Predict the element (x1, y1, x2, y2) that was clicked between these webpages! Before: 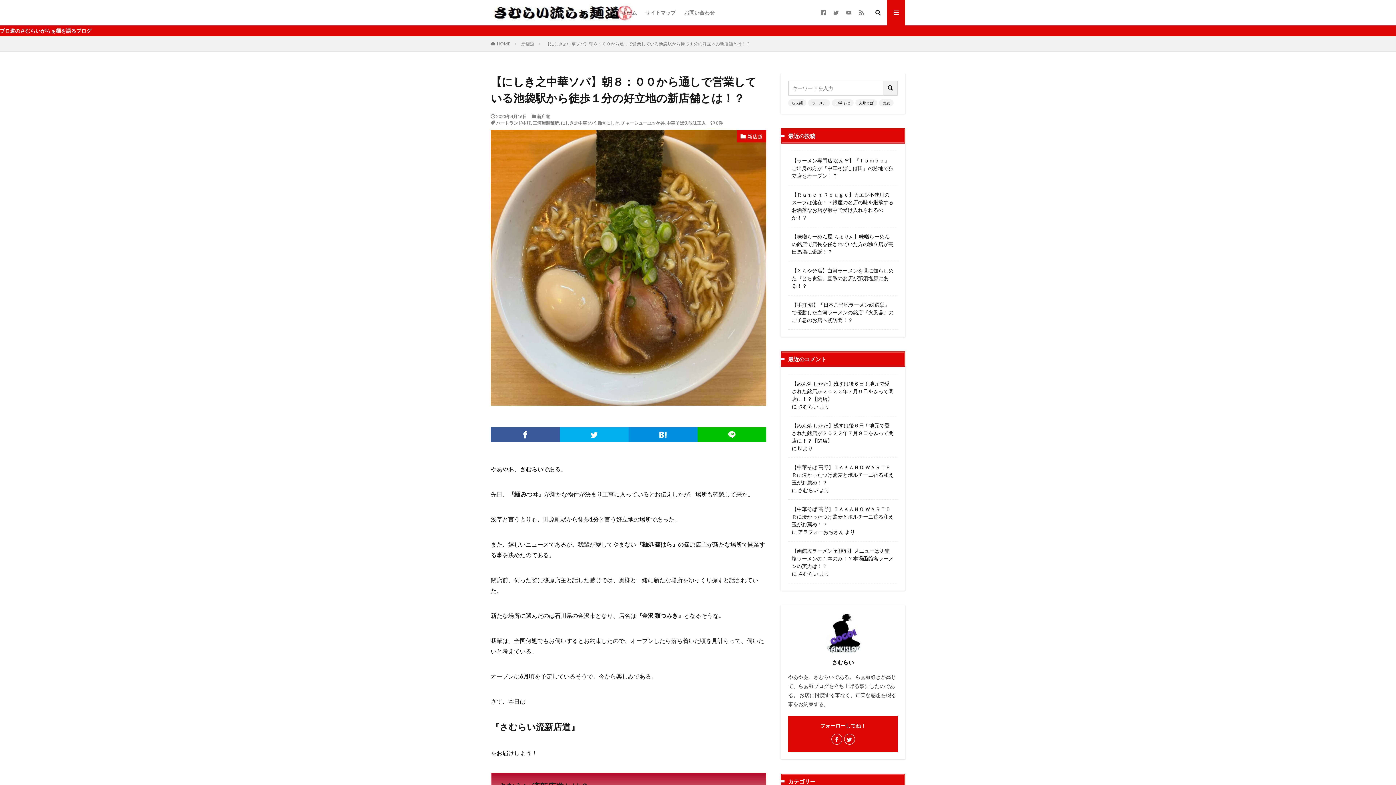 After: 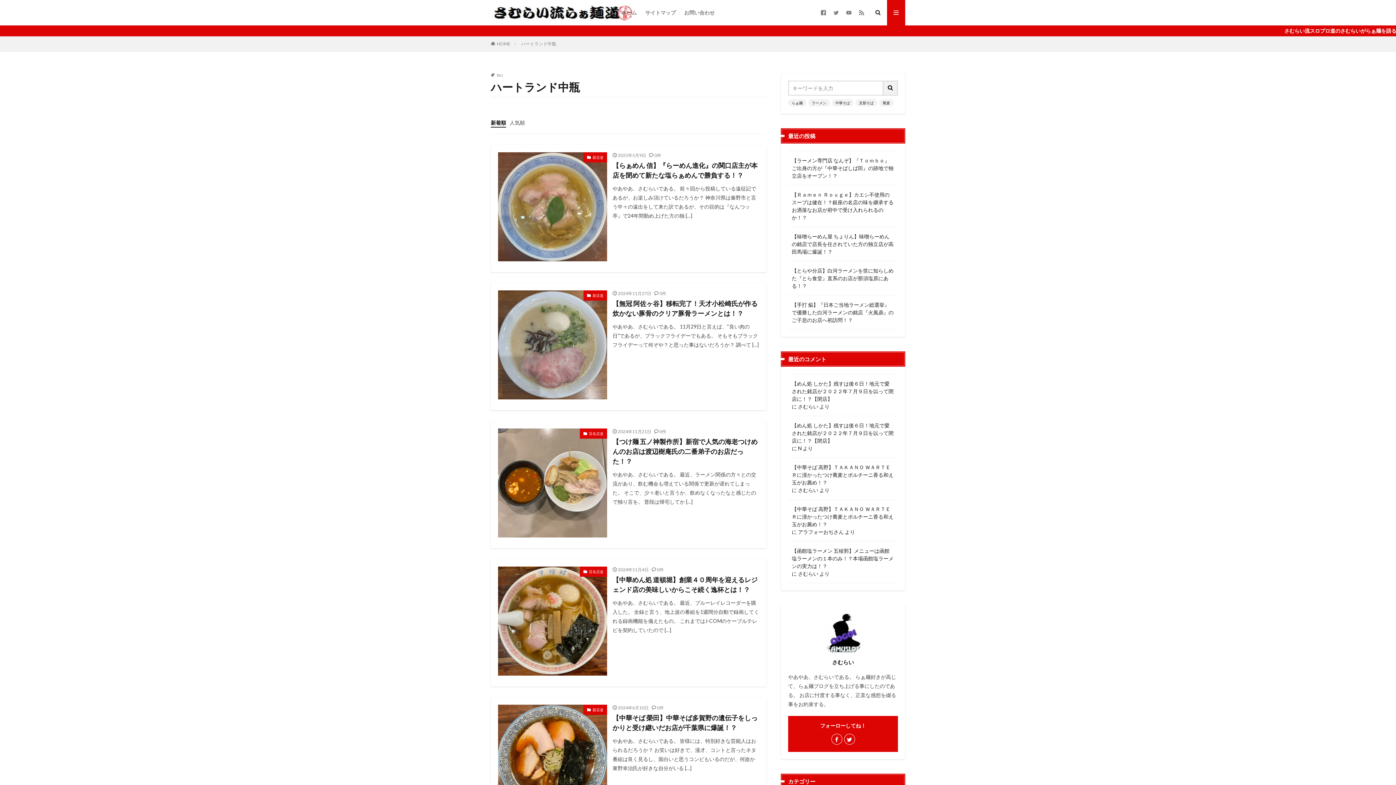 Action: label: ハートランド中瓶 bbox: (496, 120, 531, 125)